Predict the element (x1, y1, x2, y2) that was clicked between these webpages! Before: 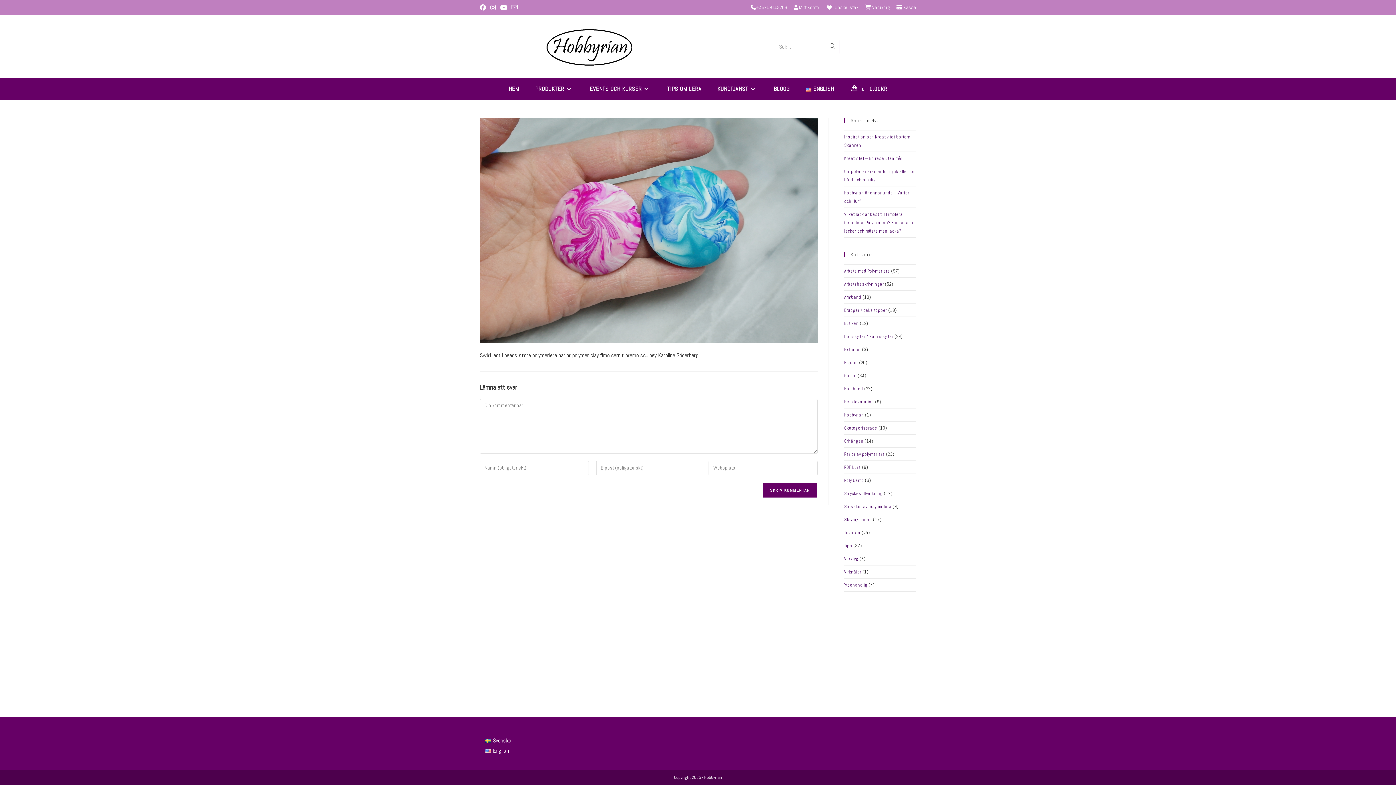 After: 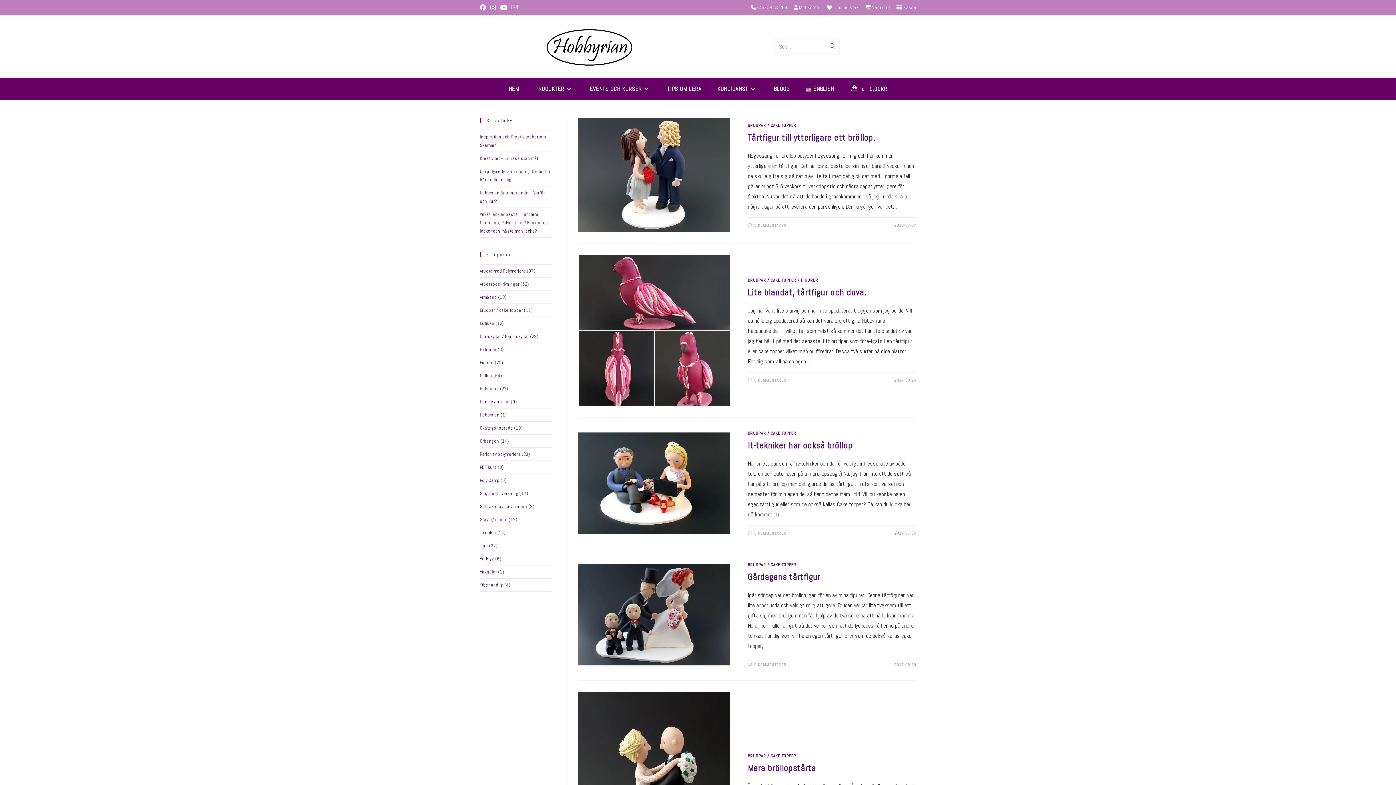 Action: bbox: (844, 307, 887, 313) label: Brudpar / cake topper